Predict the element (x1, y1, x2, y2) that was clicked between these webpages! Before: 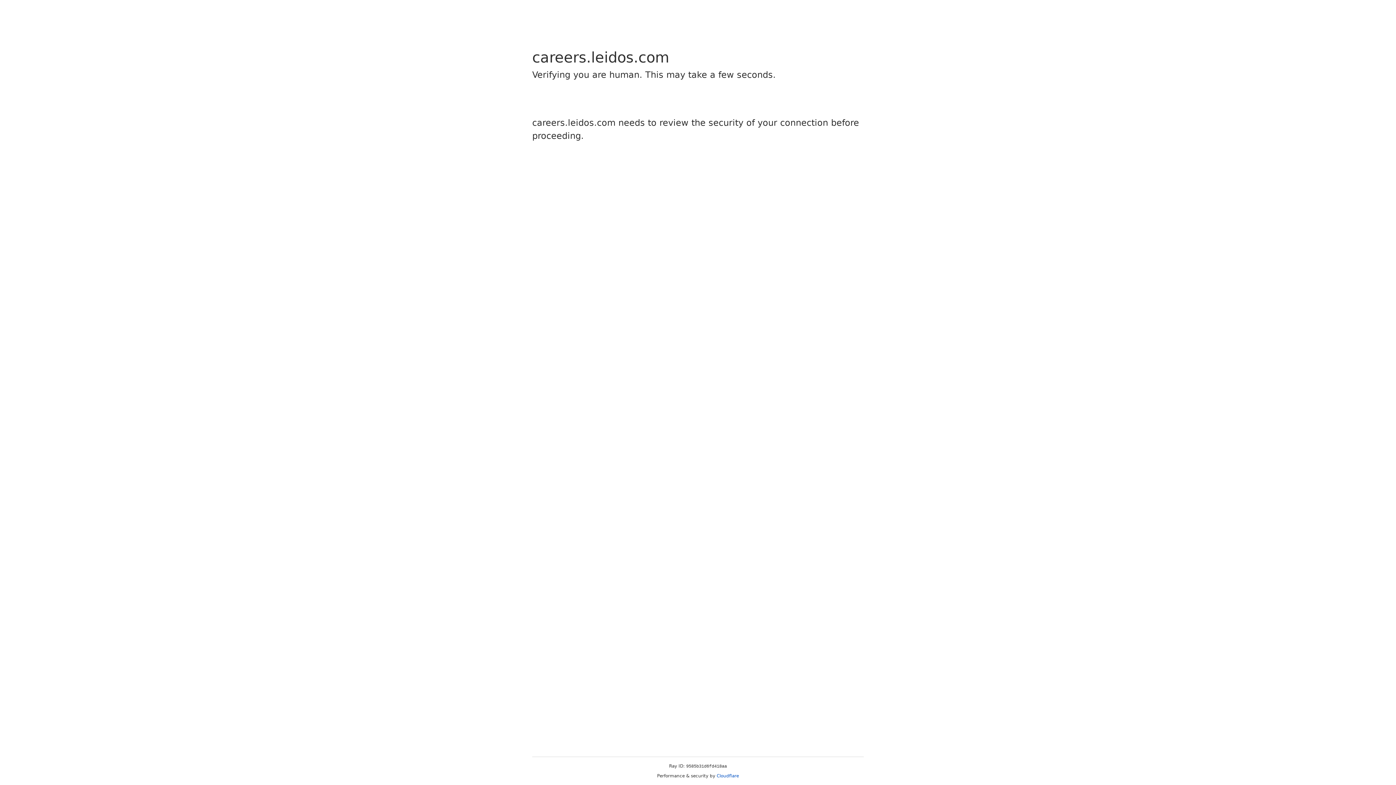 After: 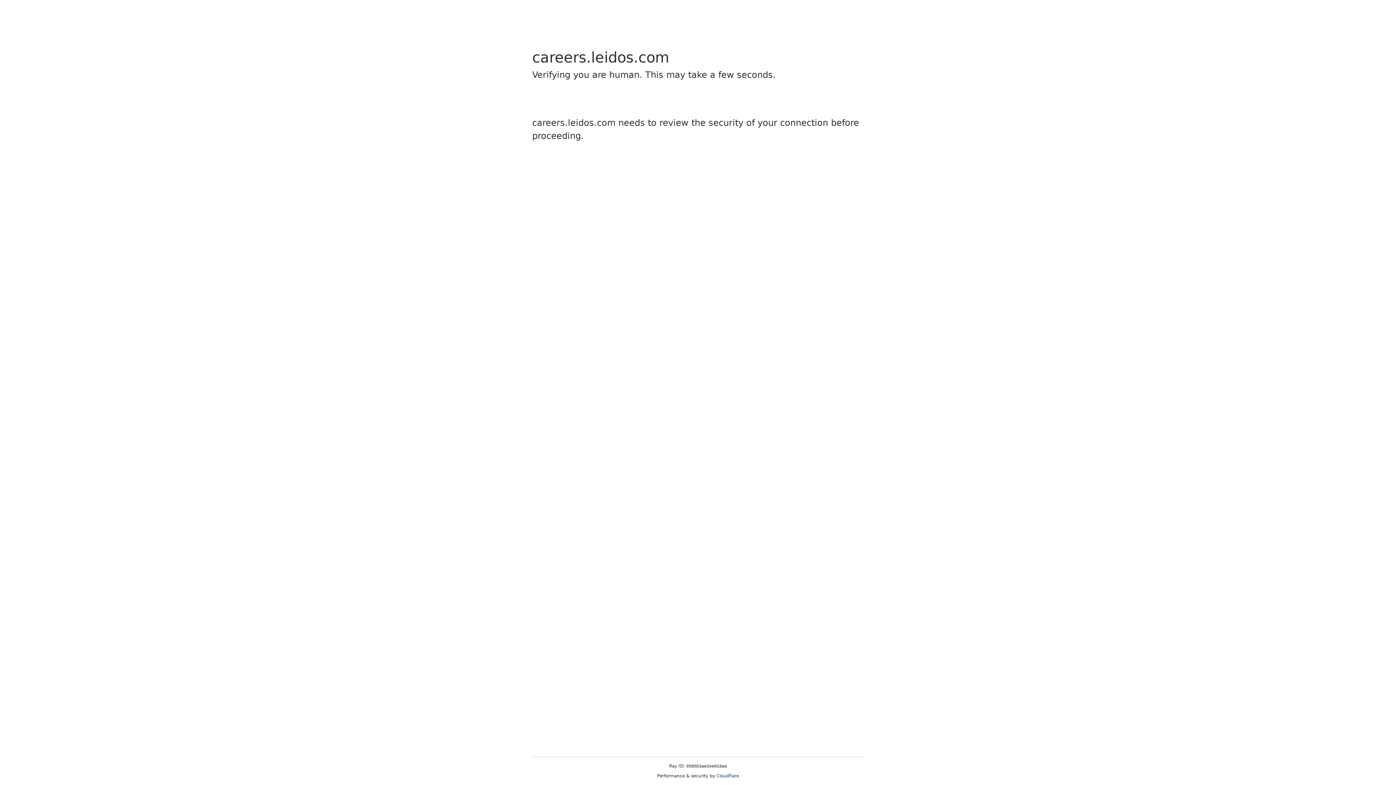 Action: bbox: (716, 773, 739, 778) label: Cloudflare